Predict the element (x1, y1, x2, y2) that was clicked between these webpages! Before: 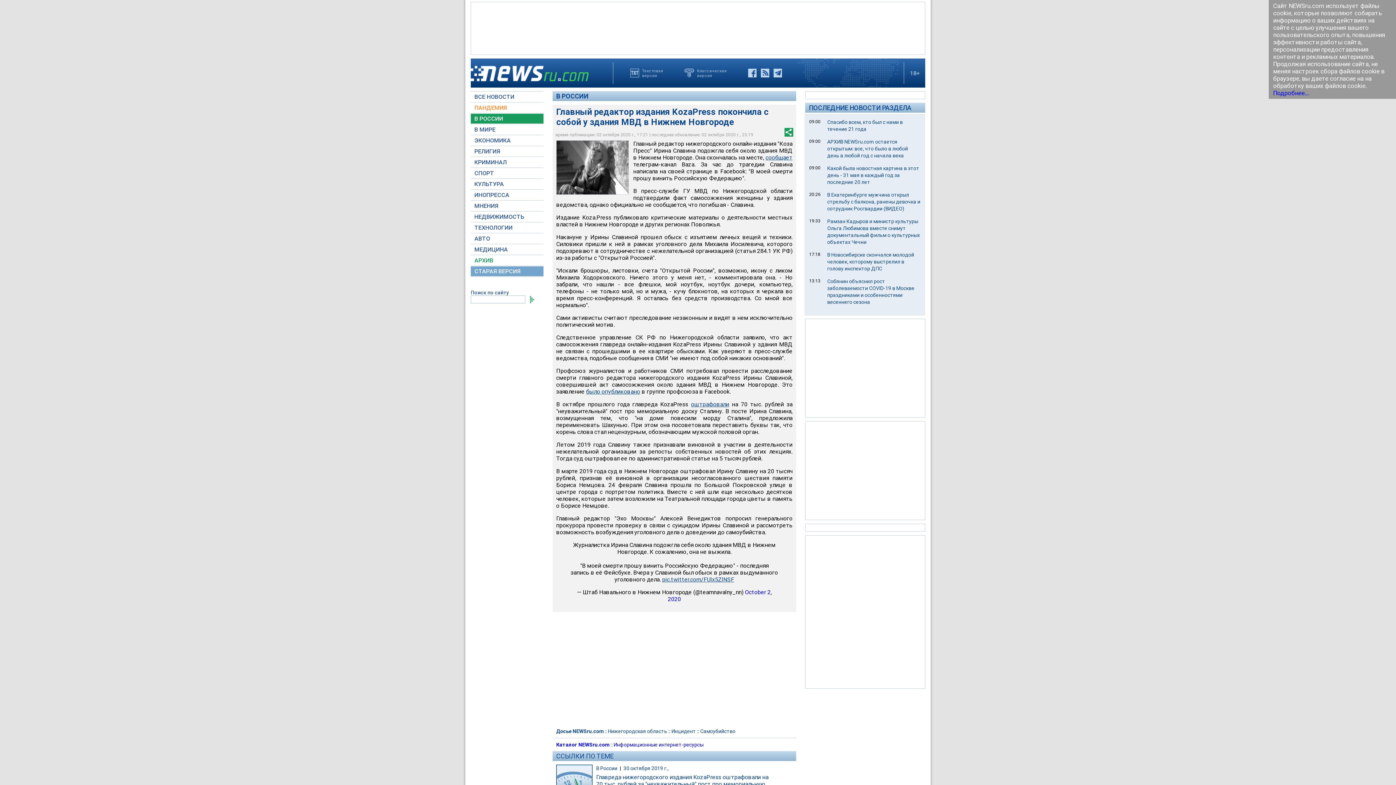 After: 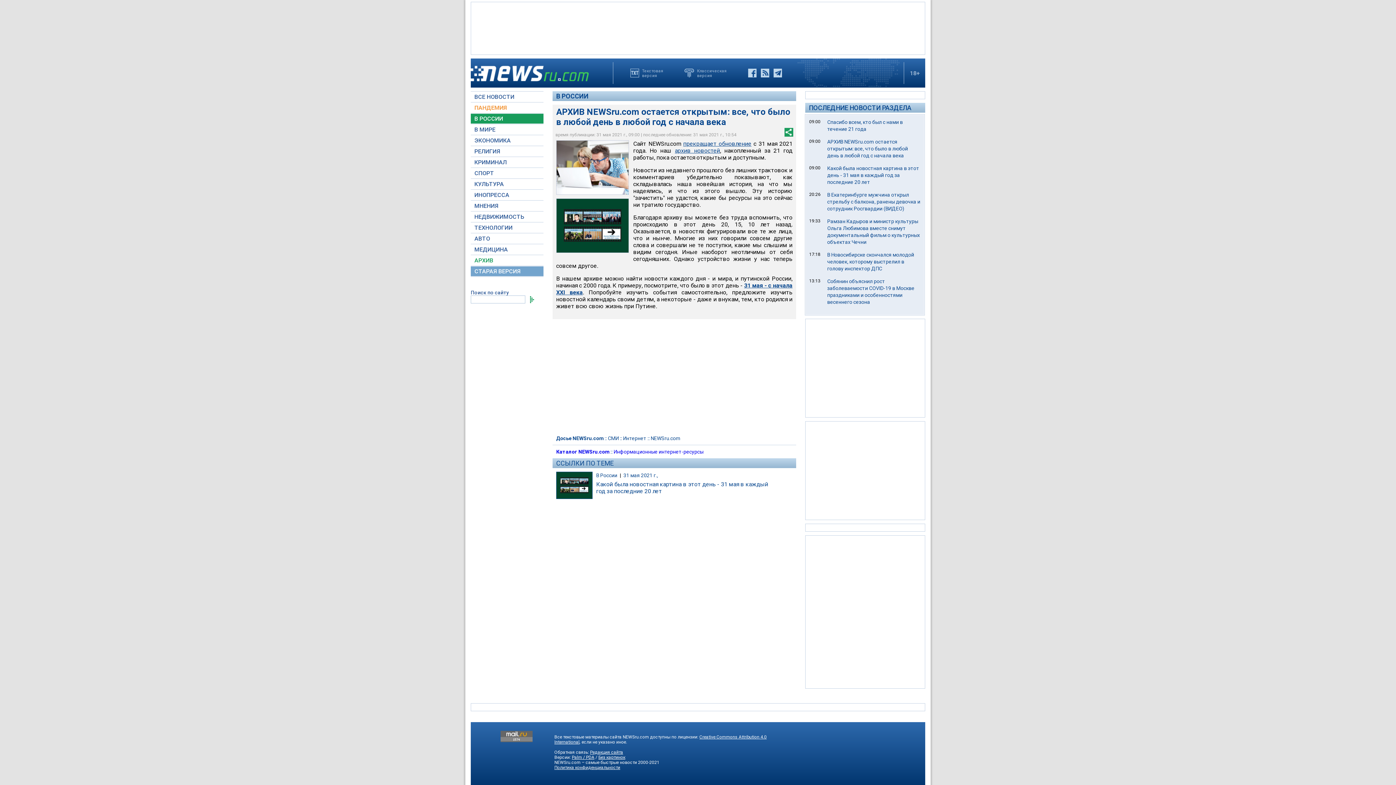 Action: label: АРХИВ NEWSru.com остается открытым: все, что было в любой день в любой год с начала века bbox: (827, 138, 908, 158)